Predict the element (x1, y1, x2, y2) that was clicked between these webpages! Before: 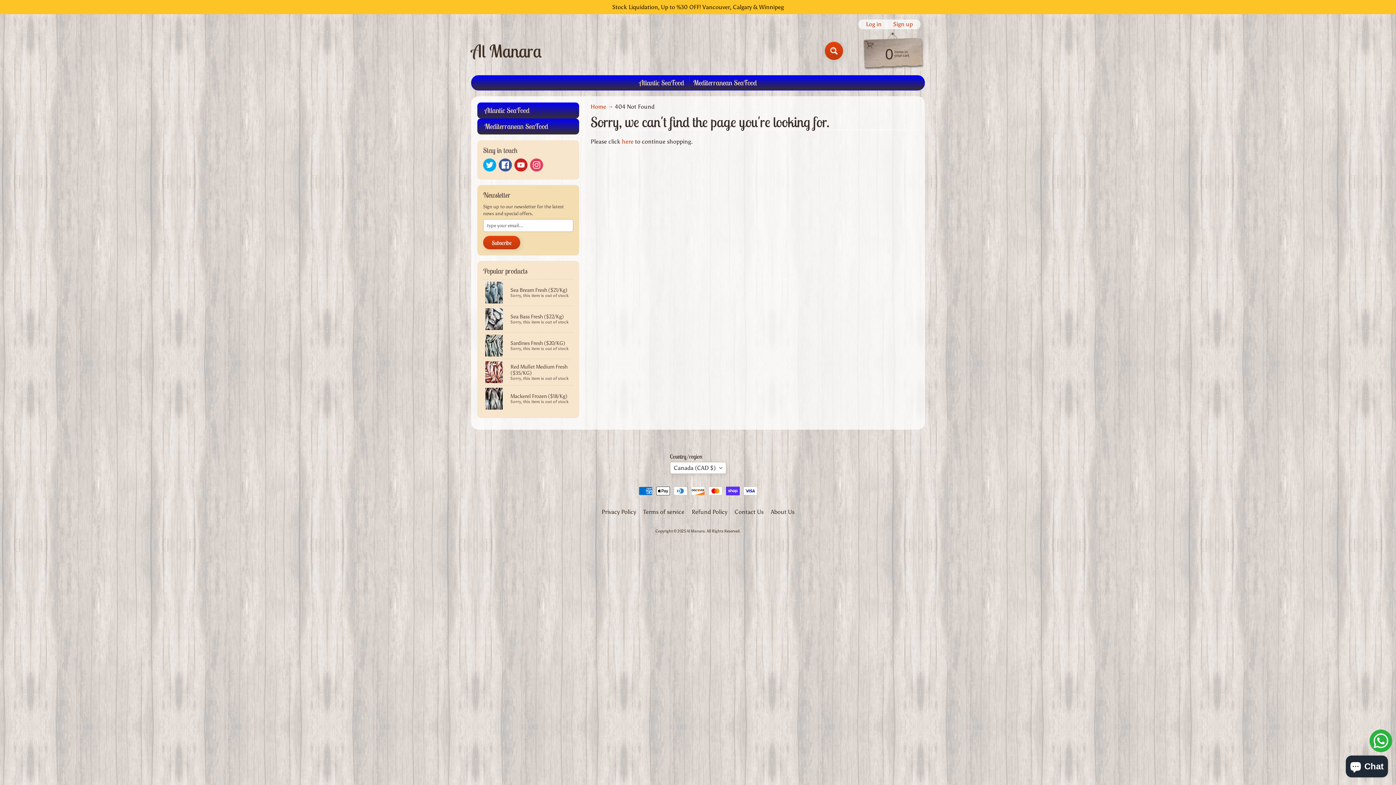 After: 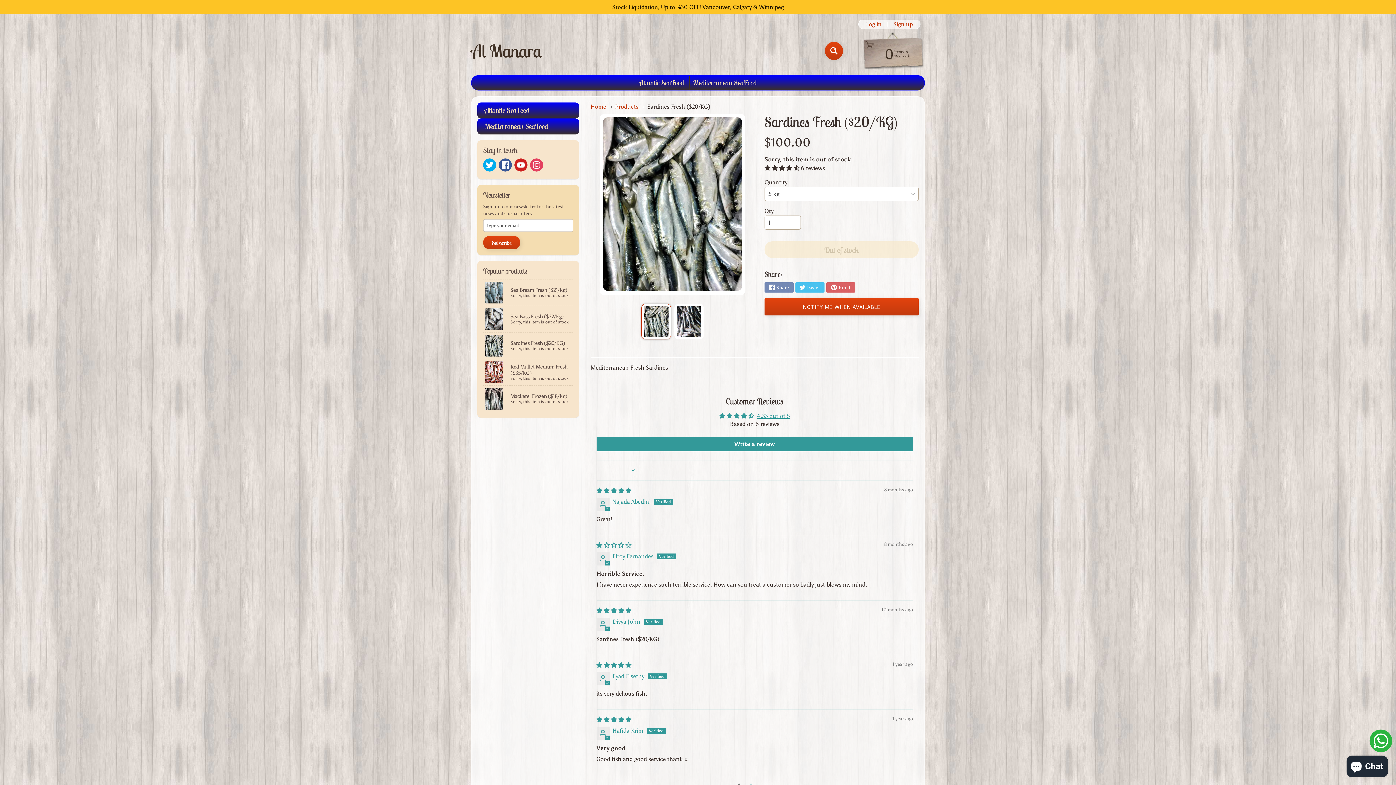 Action: label: Sardines Fresh ($20/KG)
Sorry, this item is out of stock bbox: (483, 332, 573, 358)